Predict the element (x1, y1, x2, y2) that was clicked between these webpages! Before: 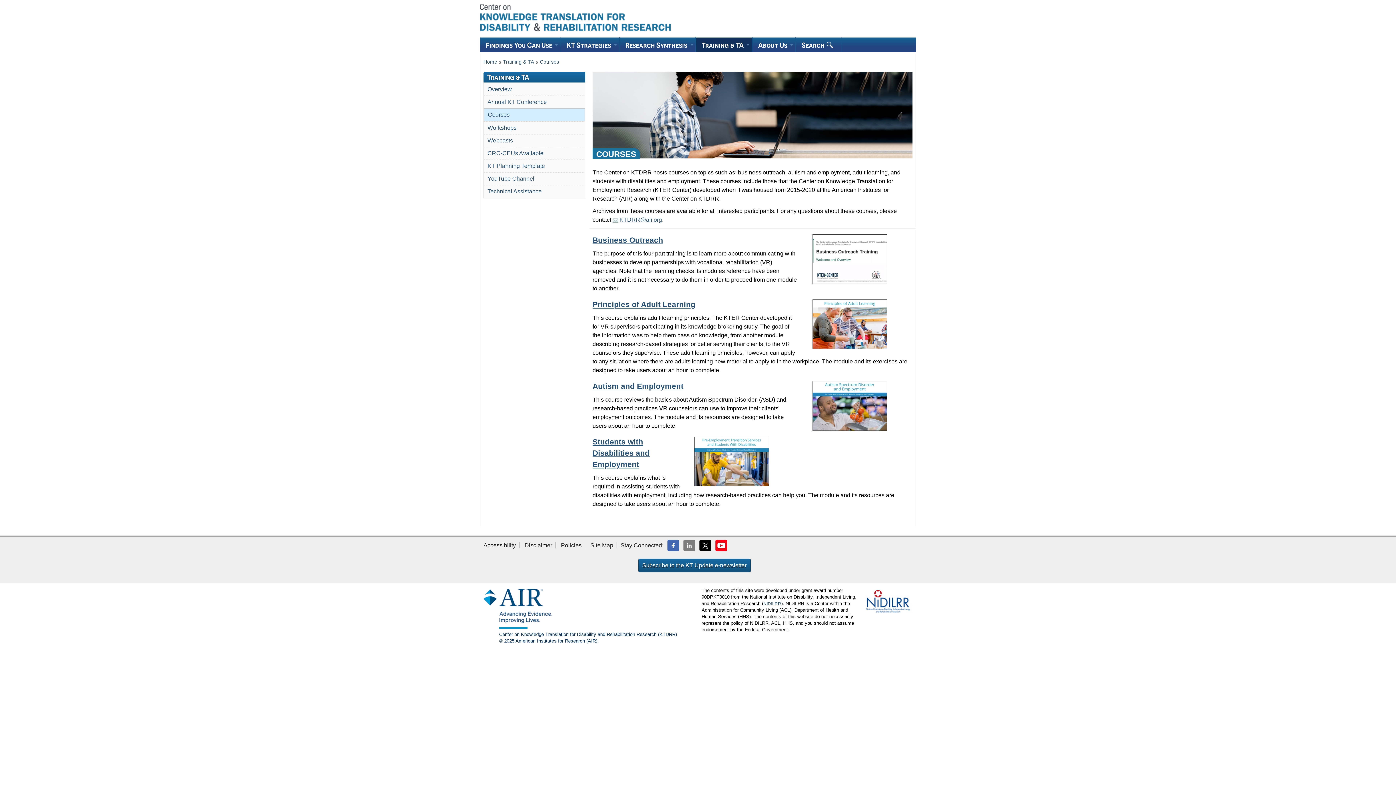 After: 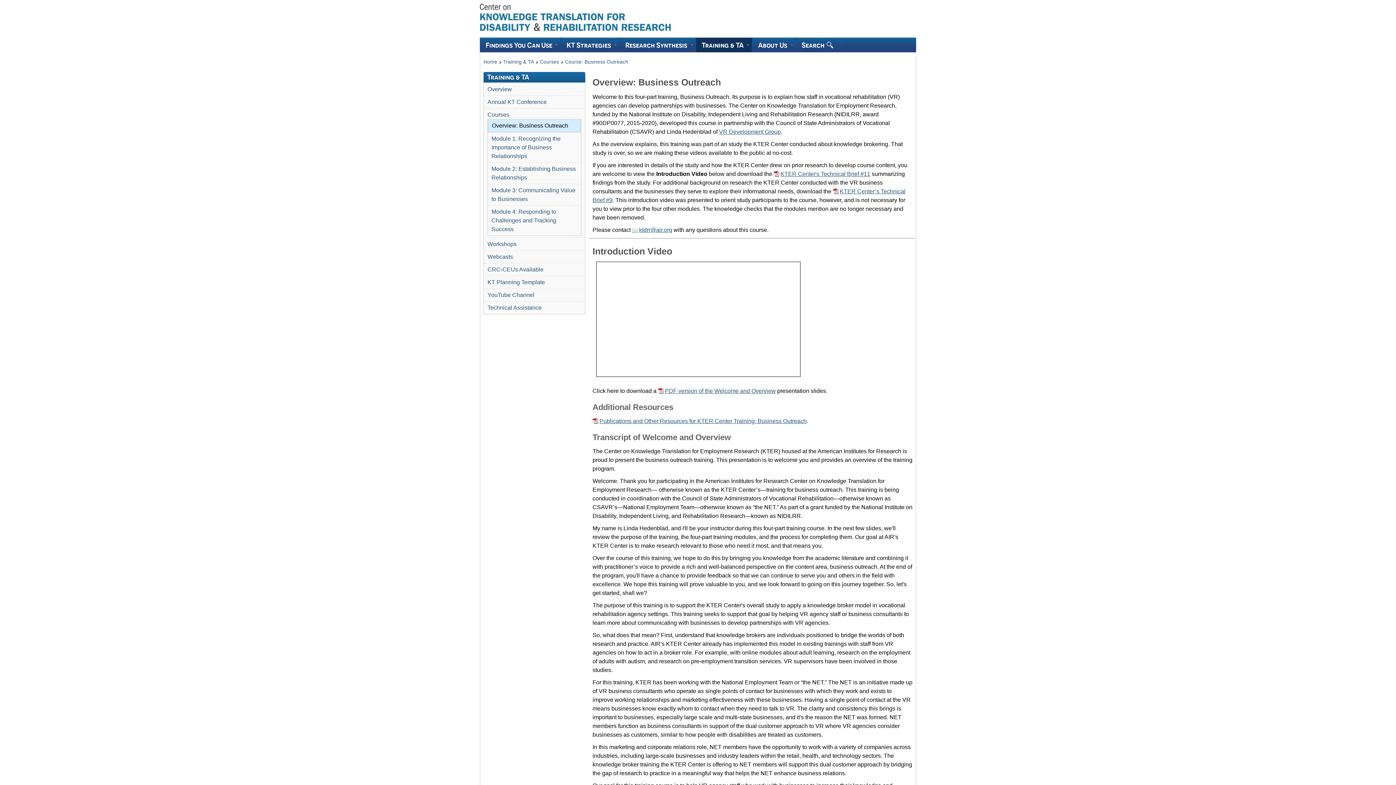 Action: bbox: (592, 236, 663, 244) label: Business Outreach